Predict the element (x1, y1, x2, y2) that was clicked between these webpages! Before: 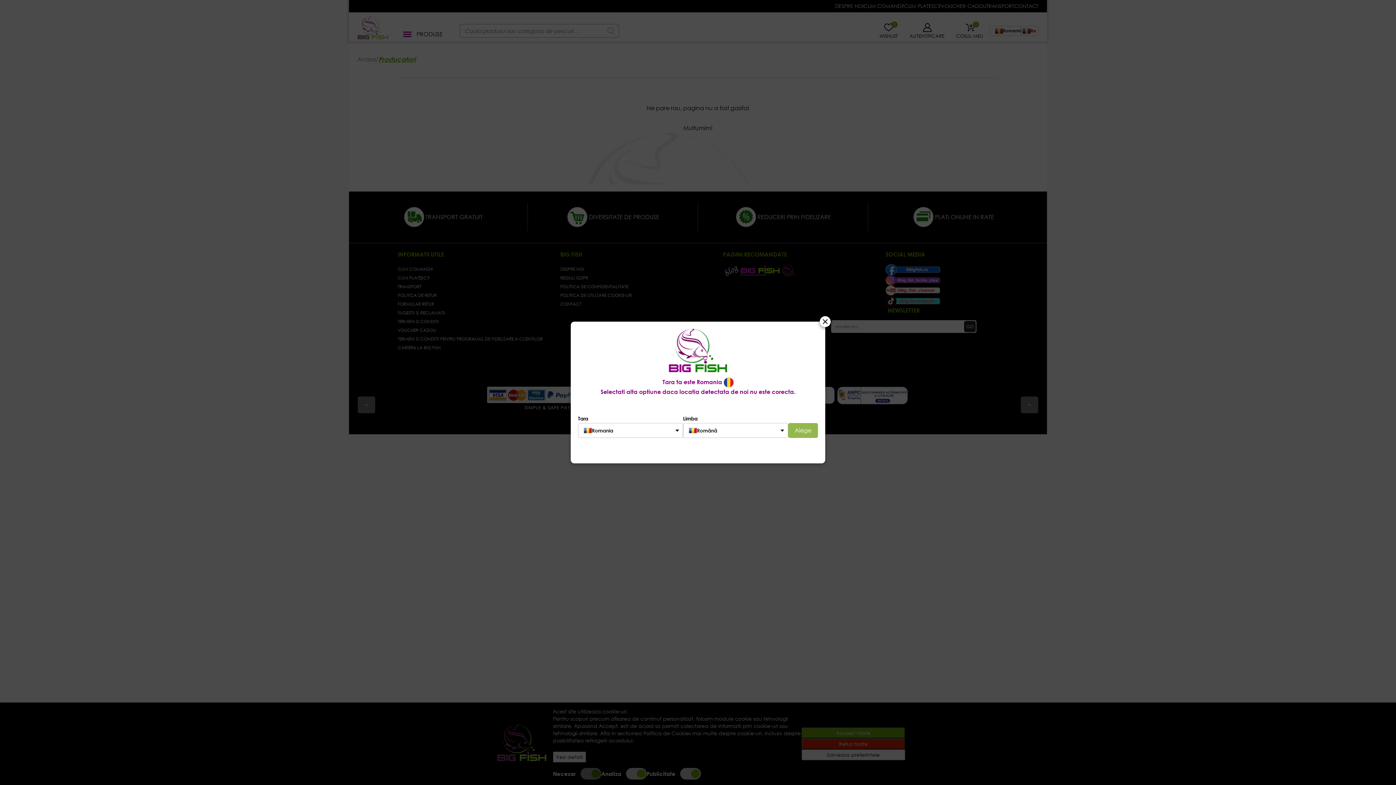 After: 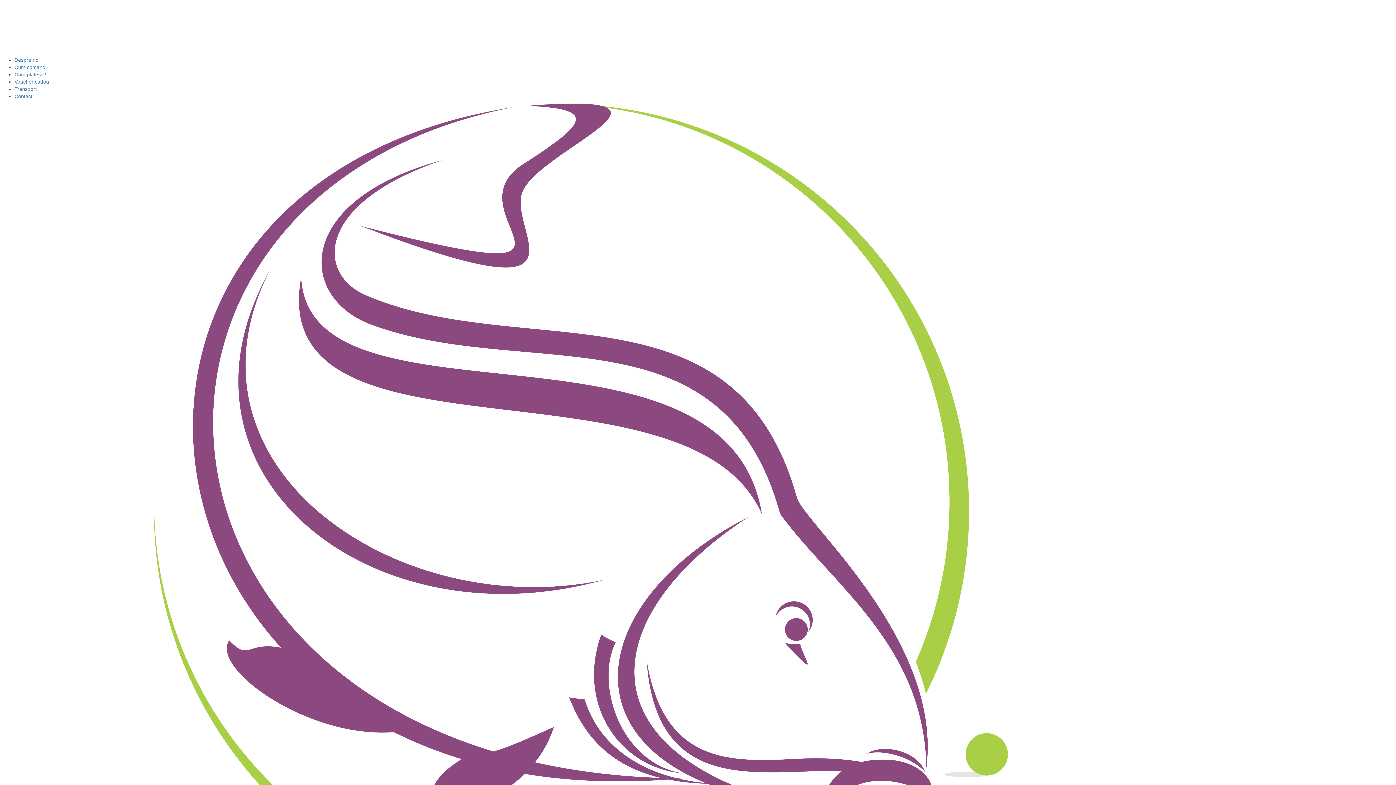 Action: bbox: (788, 423, 818, 438) label: Alege